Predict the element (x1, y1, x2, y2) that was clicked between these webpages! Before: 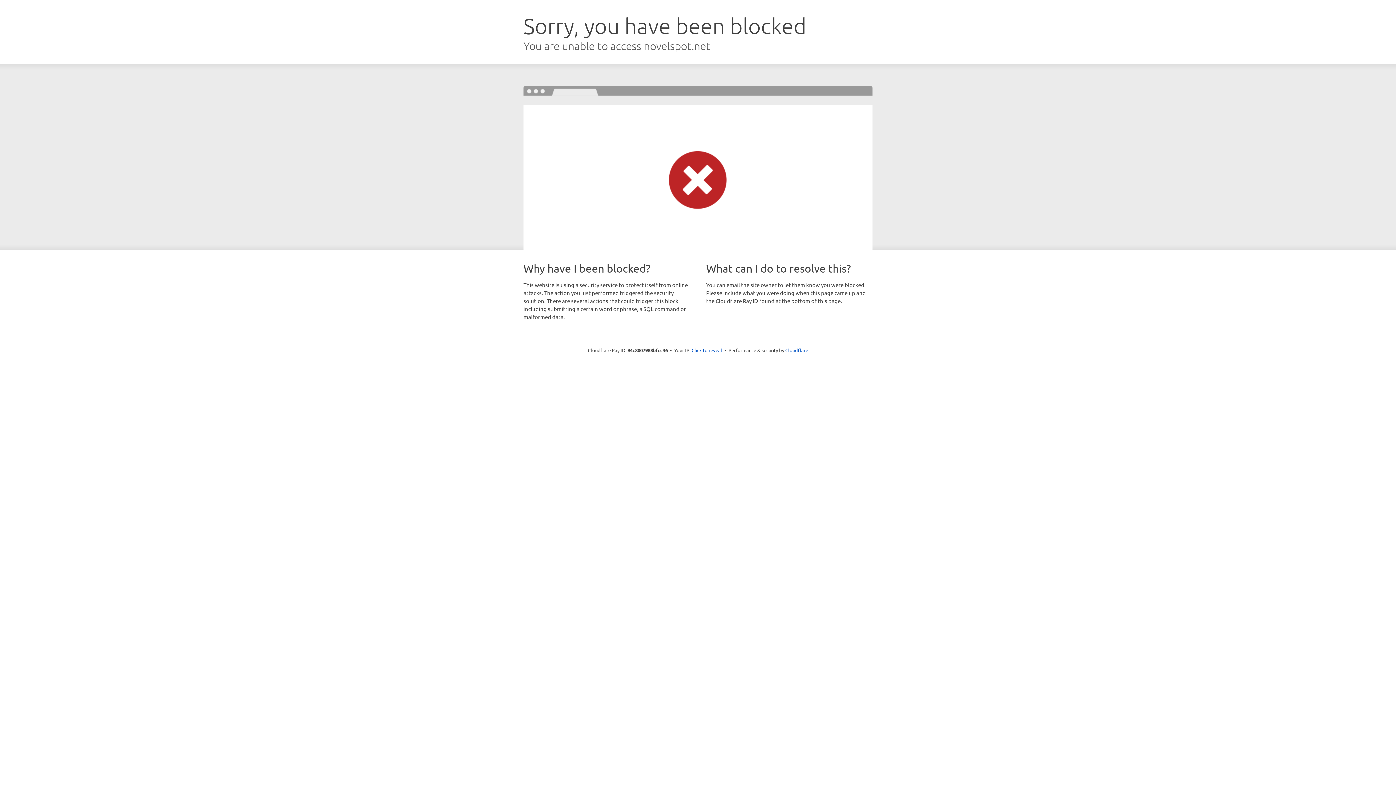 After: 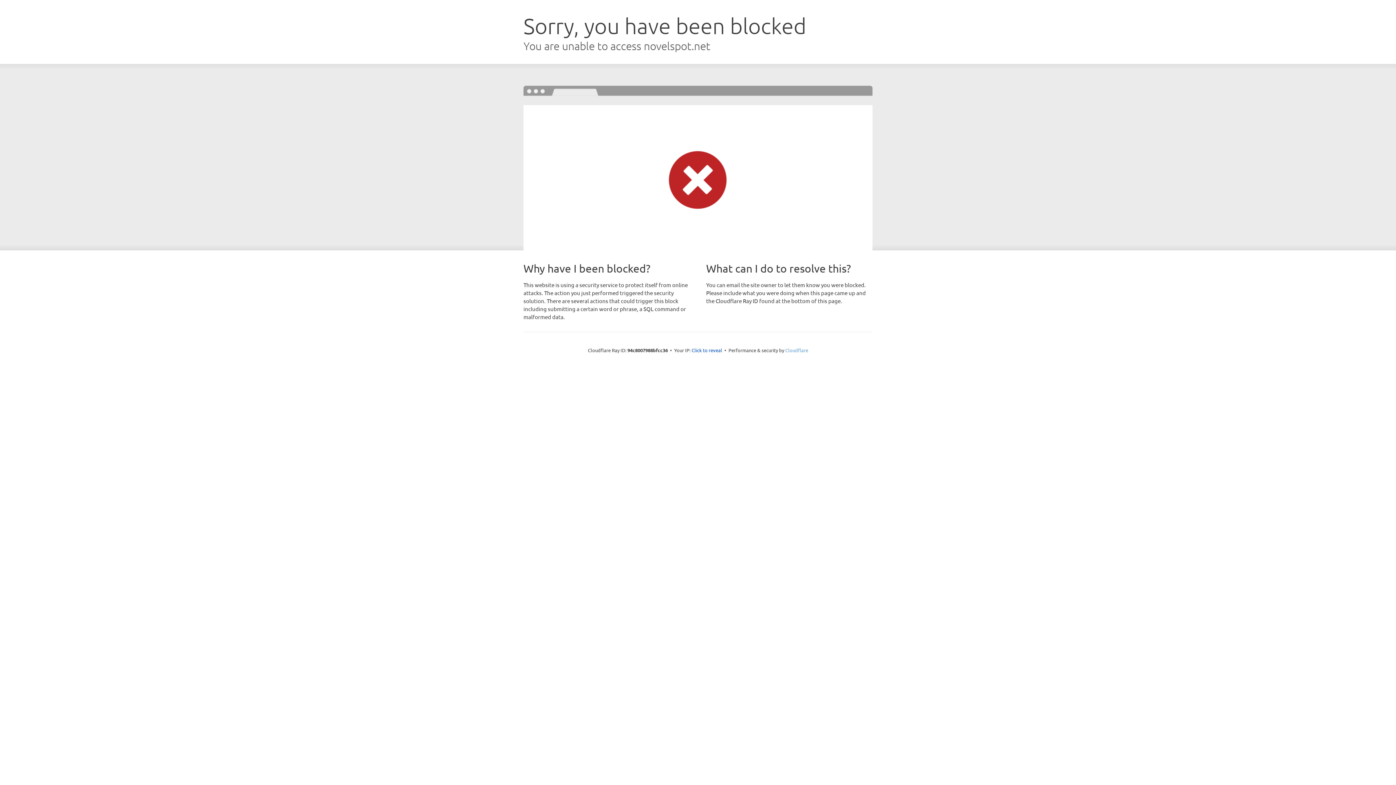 Action: bbox: (785, 347, 808, 353) label: Cloudflare